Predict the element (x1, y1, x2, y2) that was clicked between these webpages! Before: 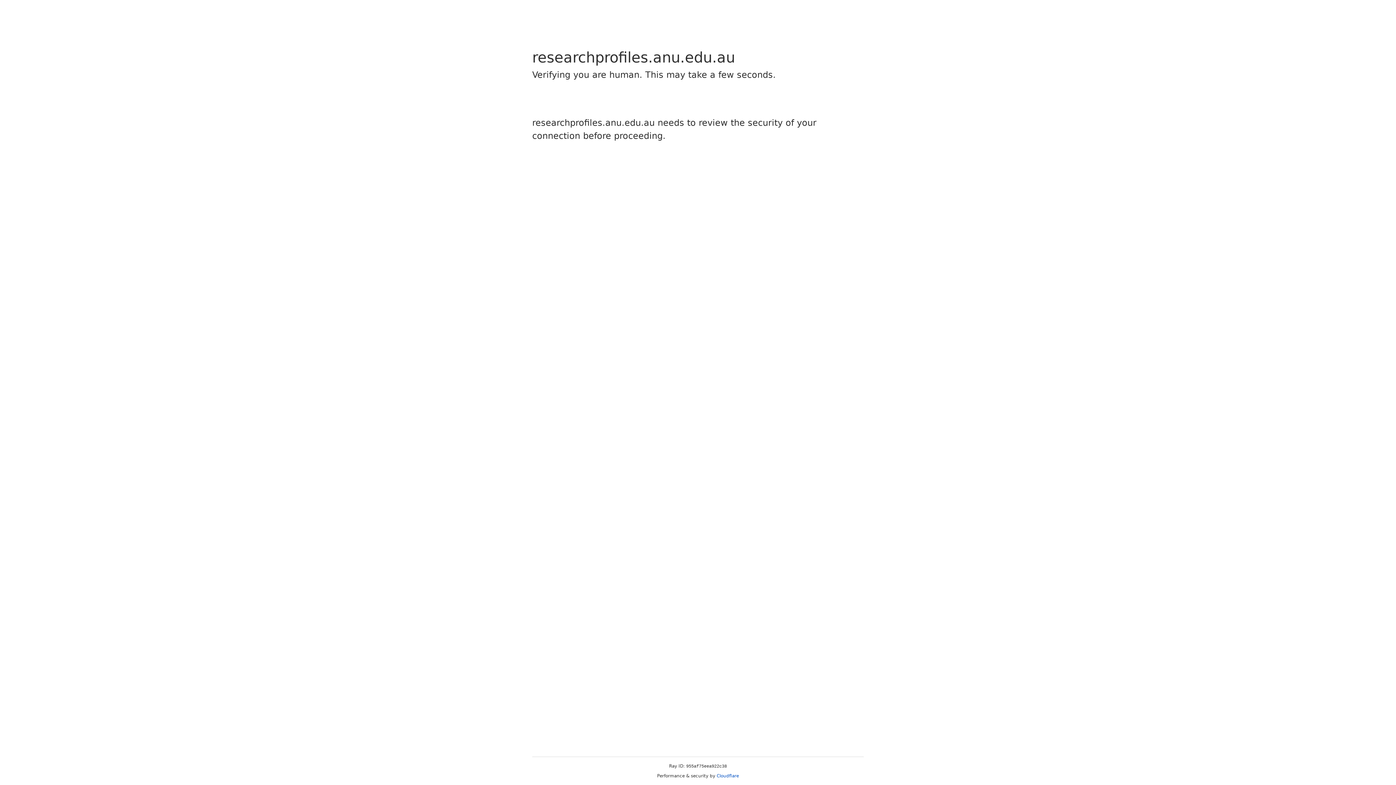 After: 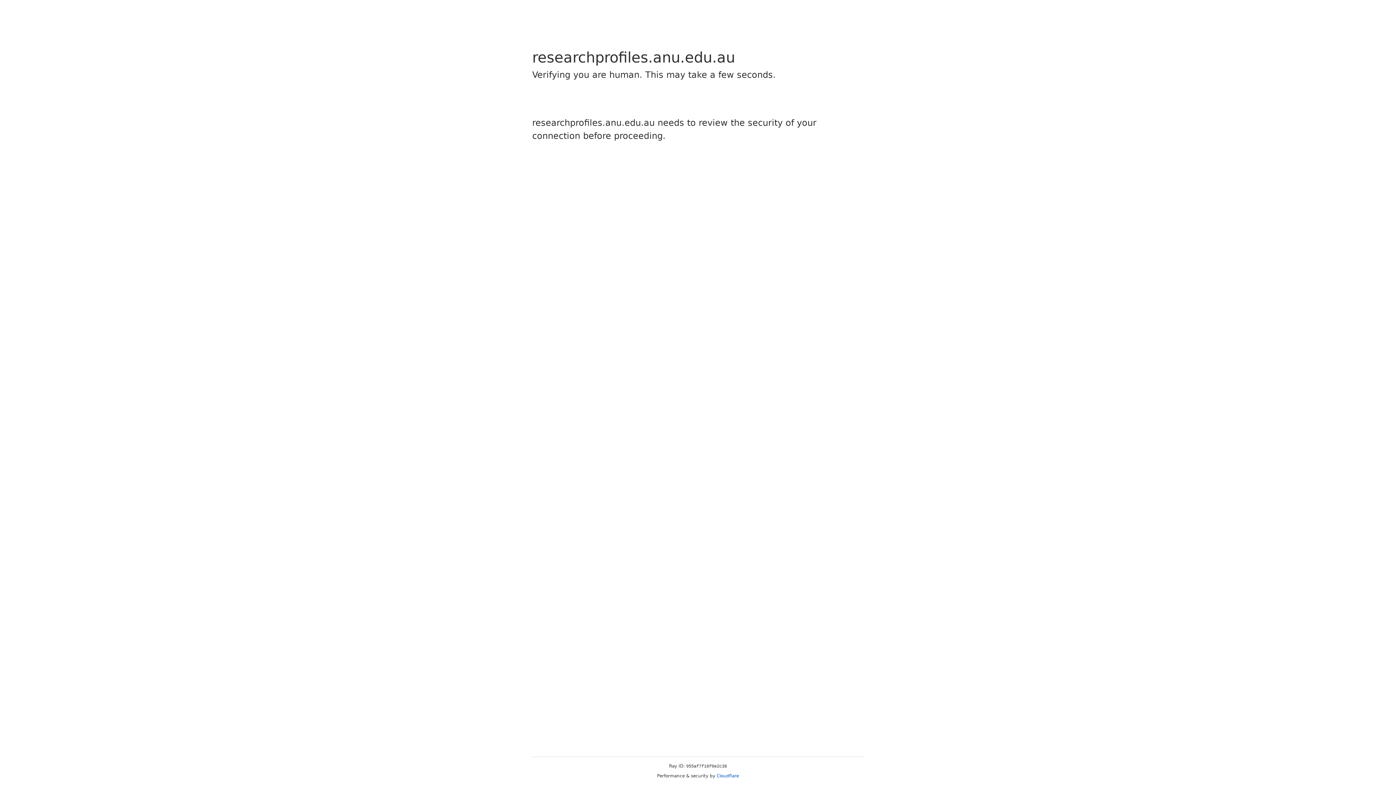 Action: bbox: (716, 773, 739, 778) label: Cloudflare